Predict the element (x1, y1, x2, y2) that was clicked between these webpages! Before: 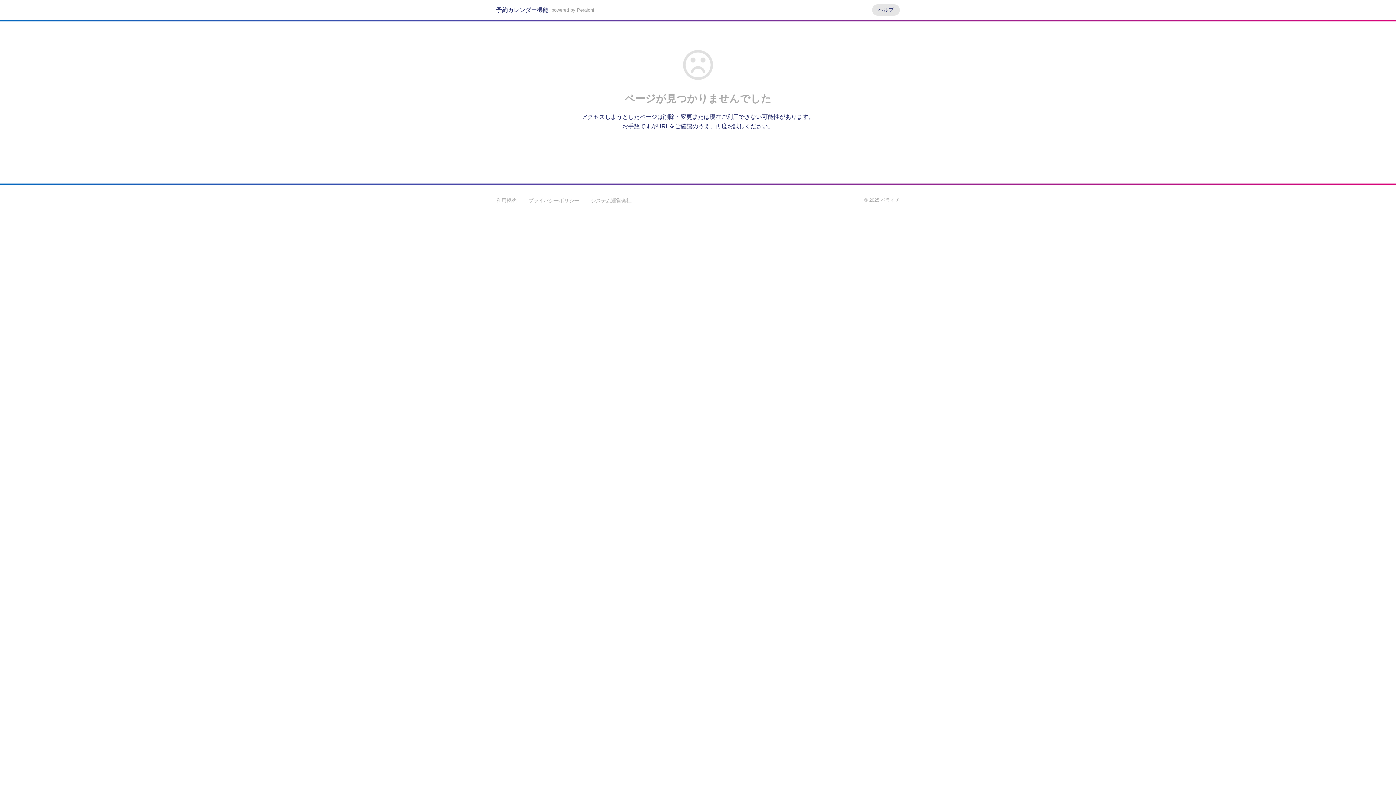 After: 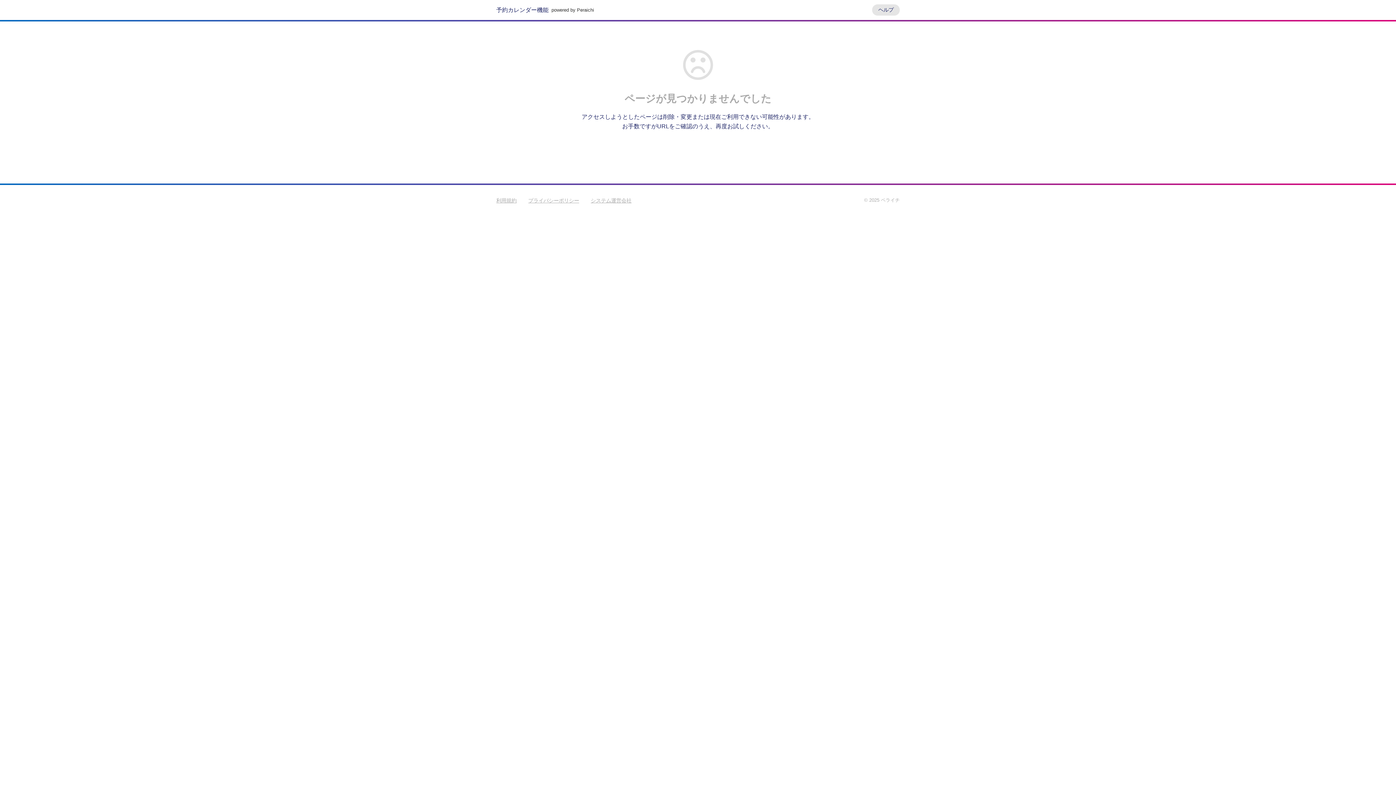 Action: bbox: (551, 6, 594, 13) label: powered by Peraichi